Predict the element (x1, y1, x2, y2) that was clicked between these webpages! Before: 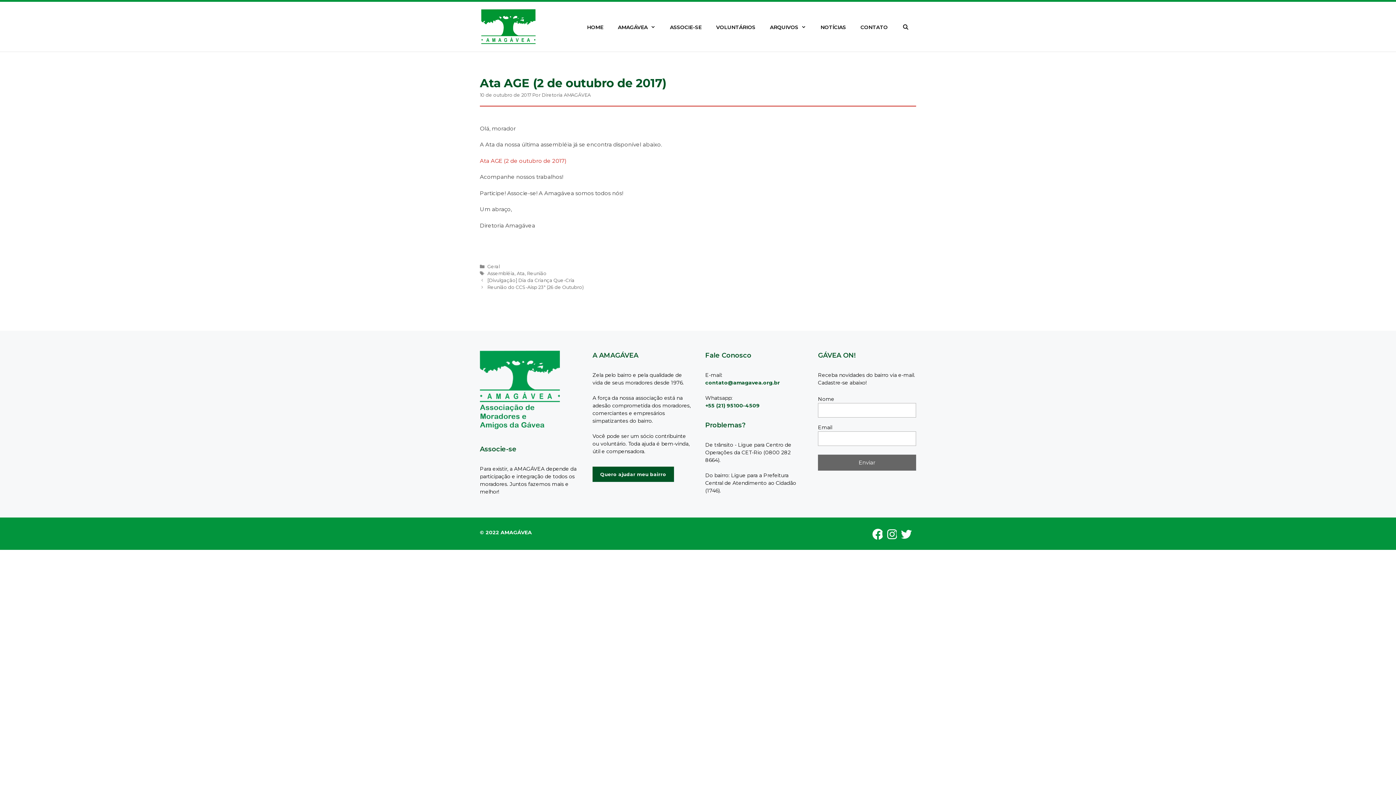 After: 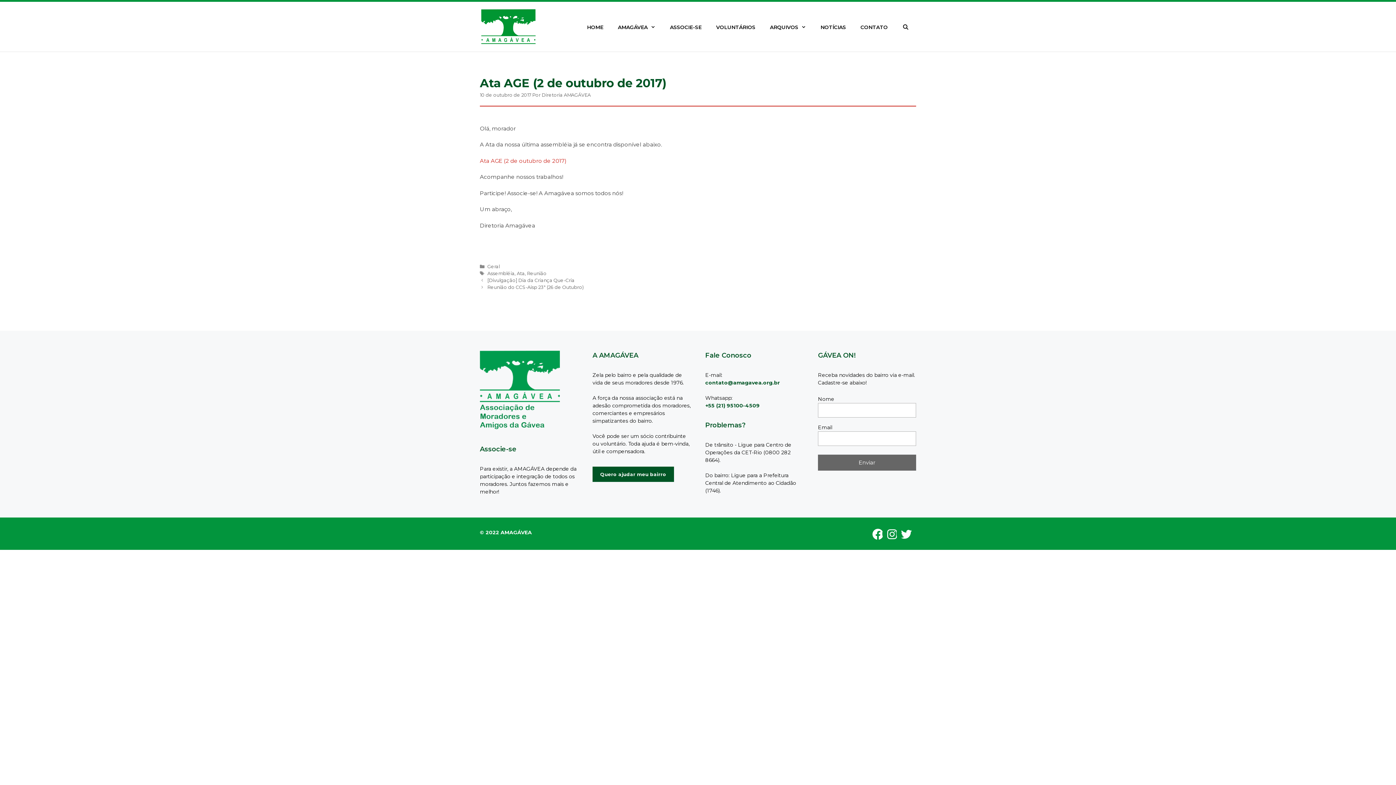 Action: bbox: (480, 157, 566, 164) label: Ata AGE (2 de outubro de 2017)